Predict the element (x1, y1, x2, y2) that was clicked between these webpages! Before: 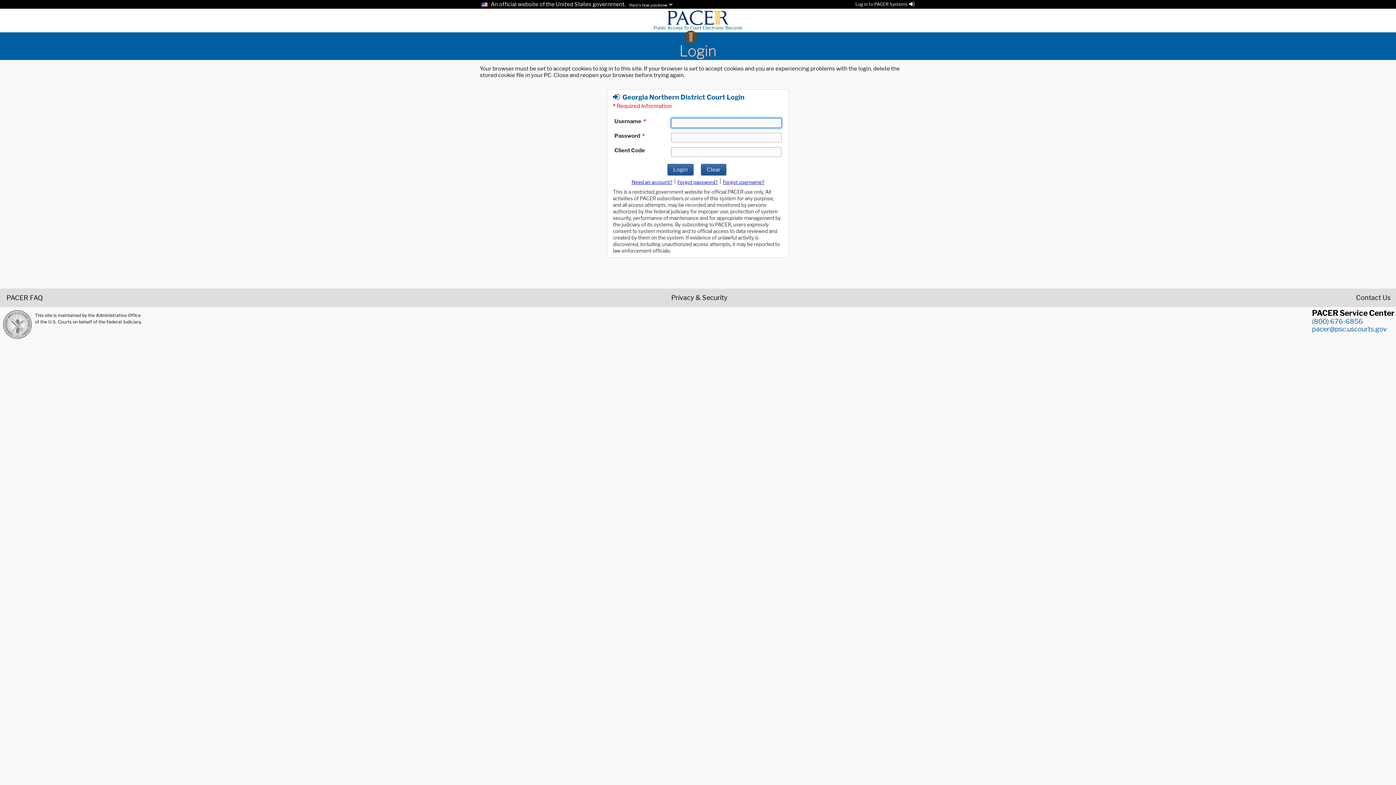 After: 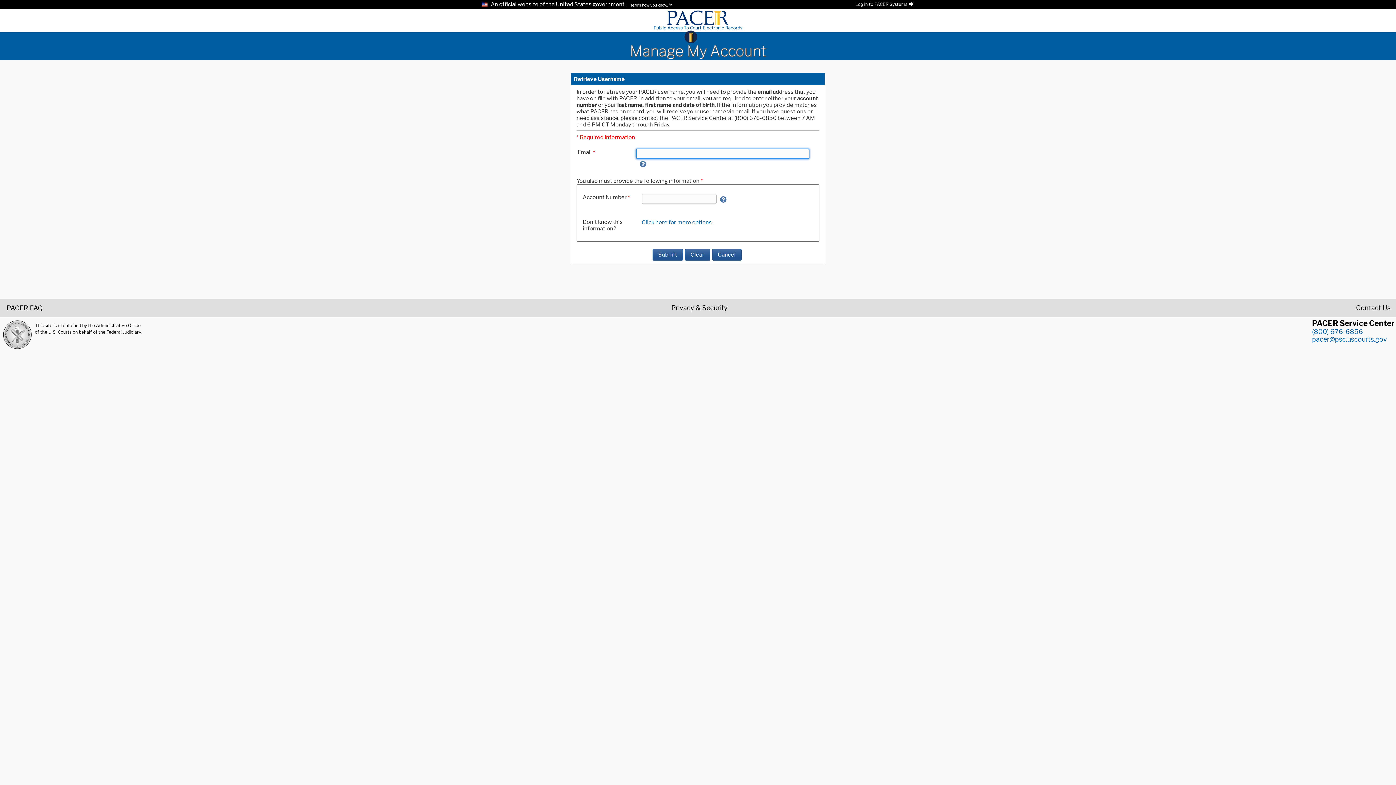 Action: bbox: (723, 179, 764, 185) label: Forget username